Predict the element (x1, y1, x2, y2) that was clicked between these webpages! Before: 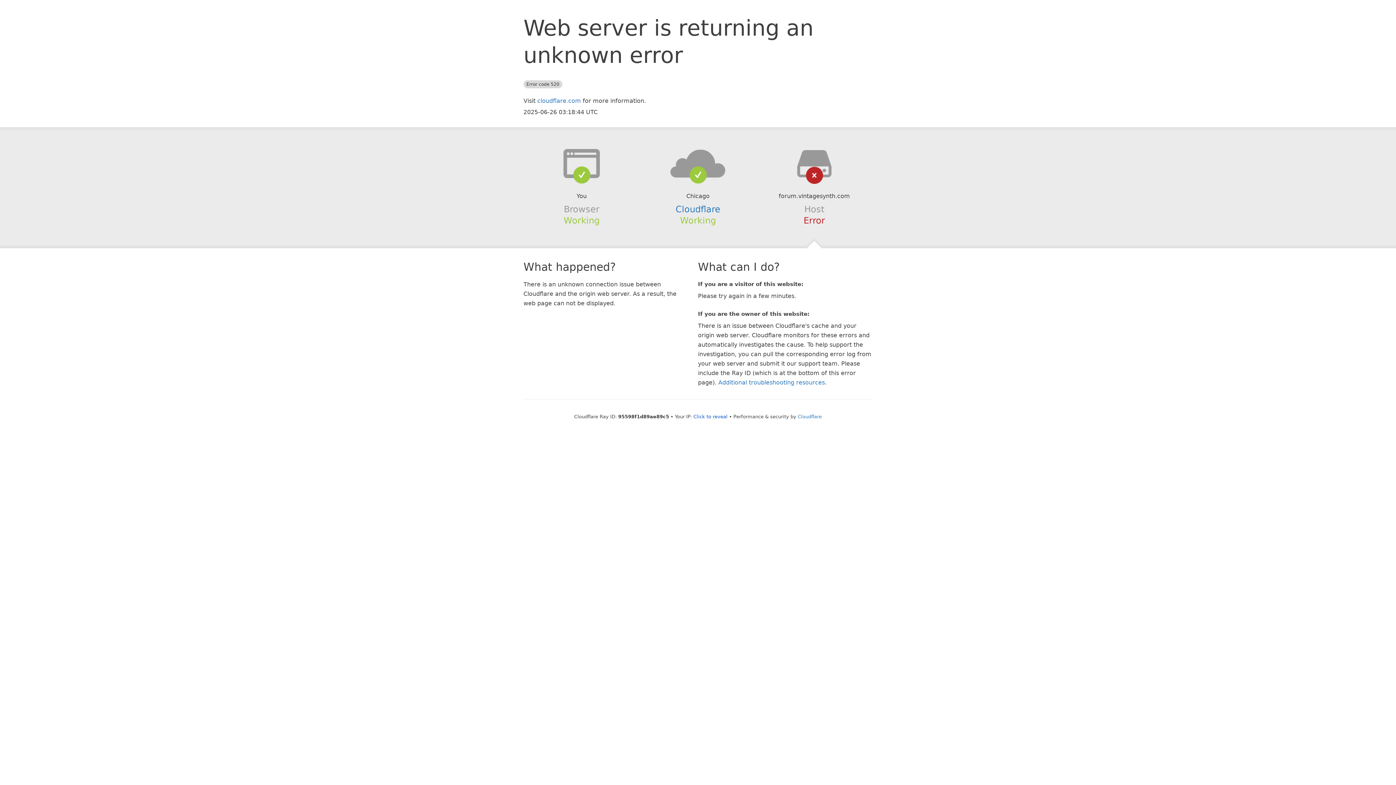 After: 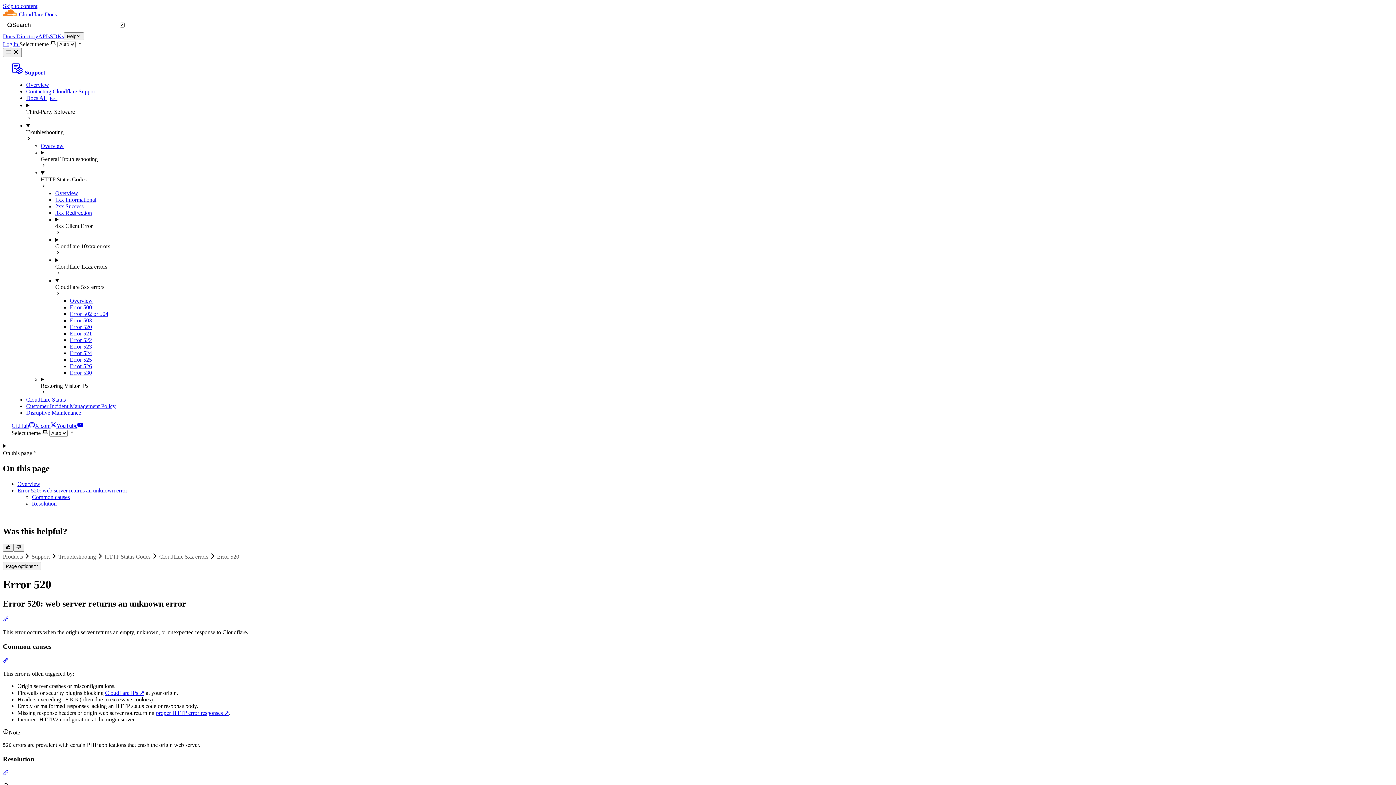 Action: bbox: (718, 379, 825, 386) label: Additional troubleshooting resources